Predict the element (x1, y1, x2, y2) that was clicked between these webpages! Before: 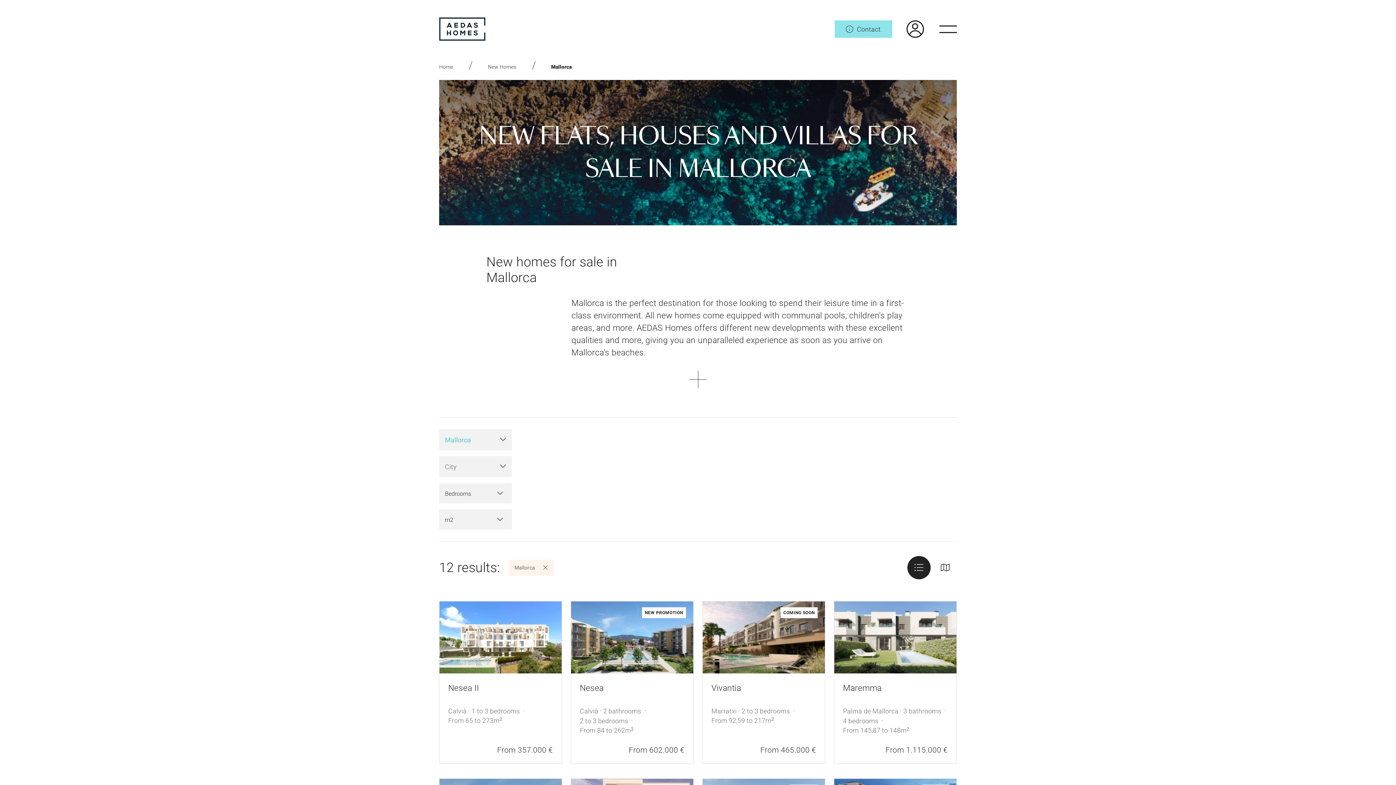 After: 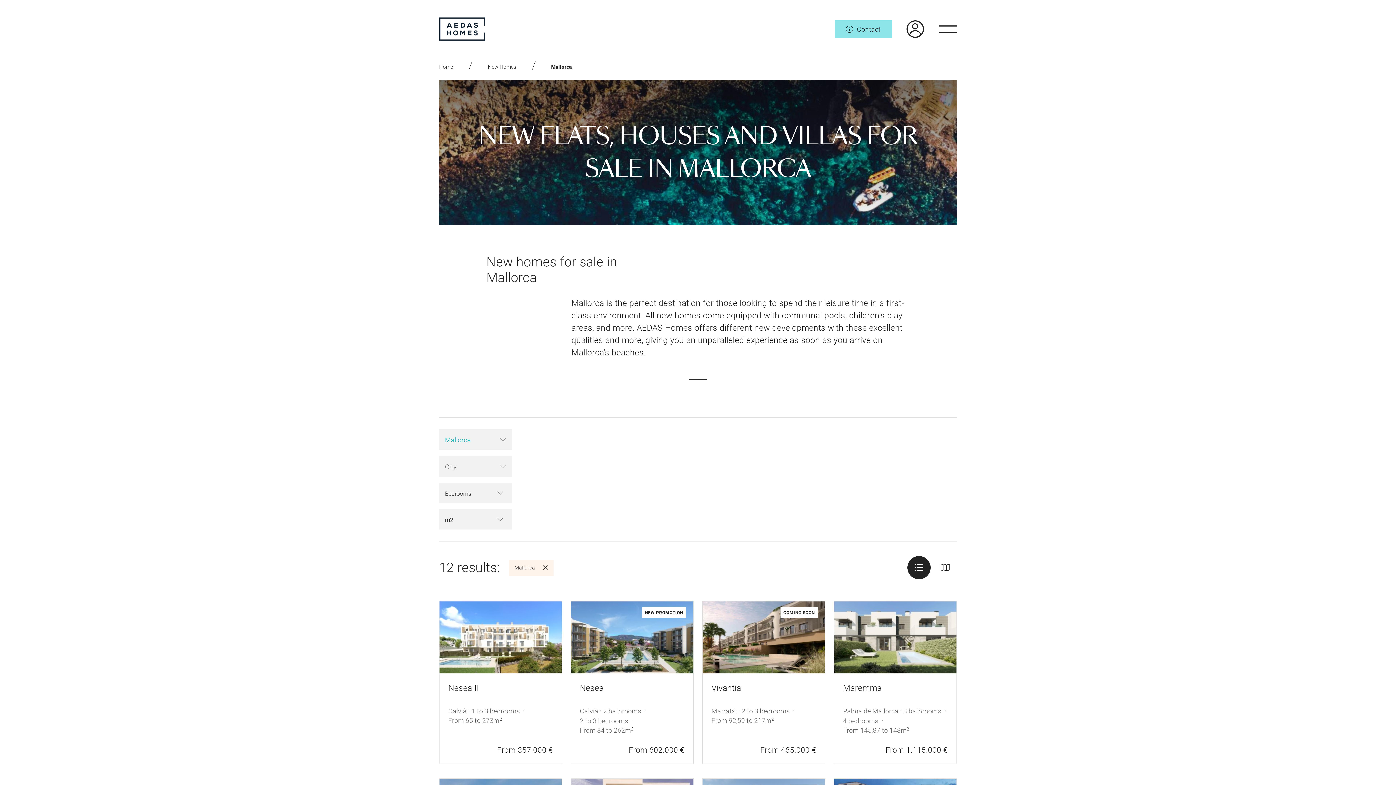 Action: bbox: (892, 20, 924, 37)